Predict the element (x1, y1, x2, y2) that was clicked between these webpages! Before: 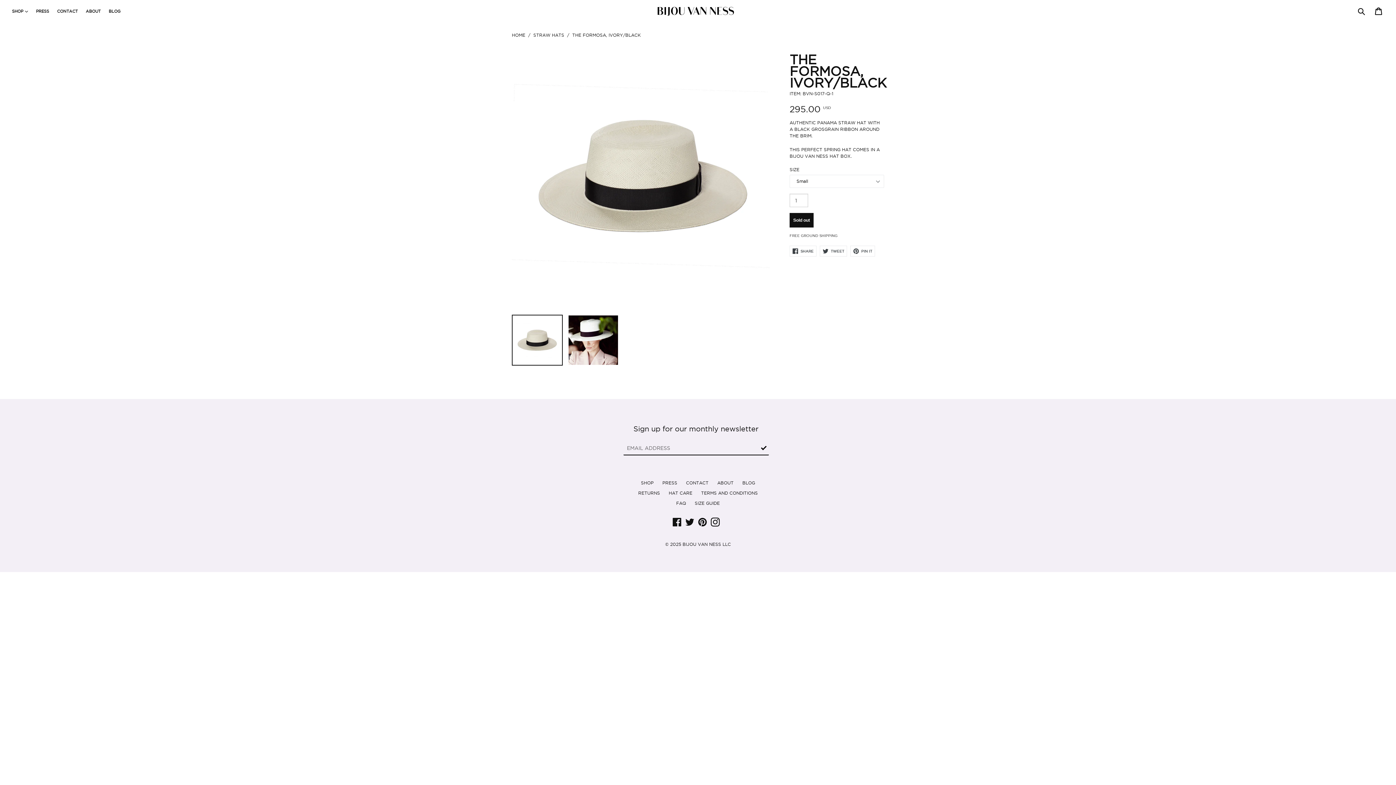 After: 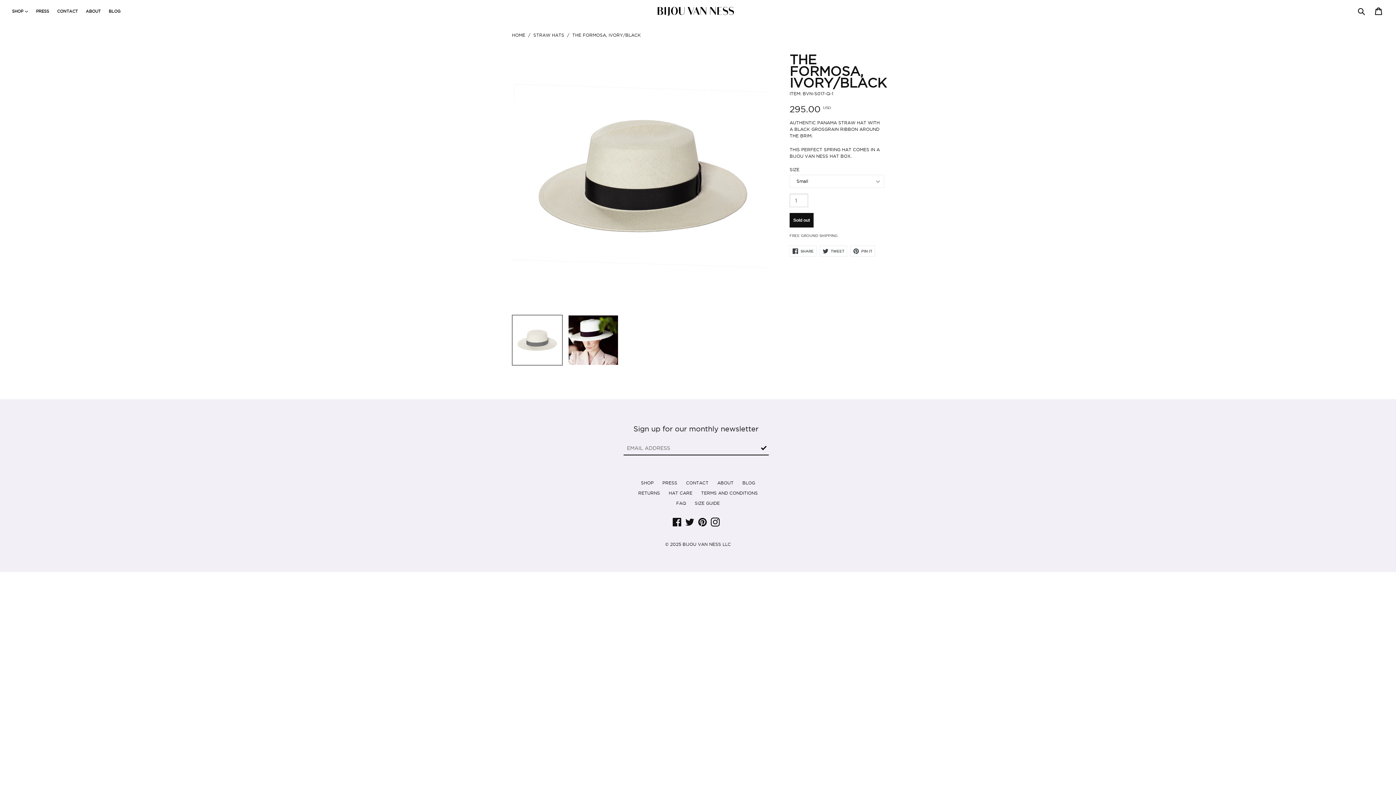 Action: bbox: (512, 314, 562, 365)